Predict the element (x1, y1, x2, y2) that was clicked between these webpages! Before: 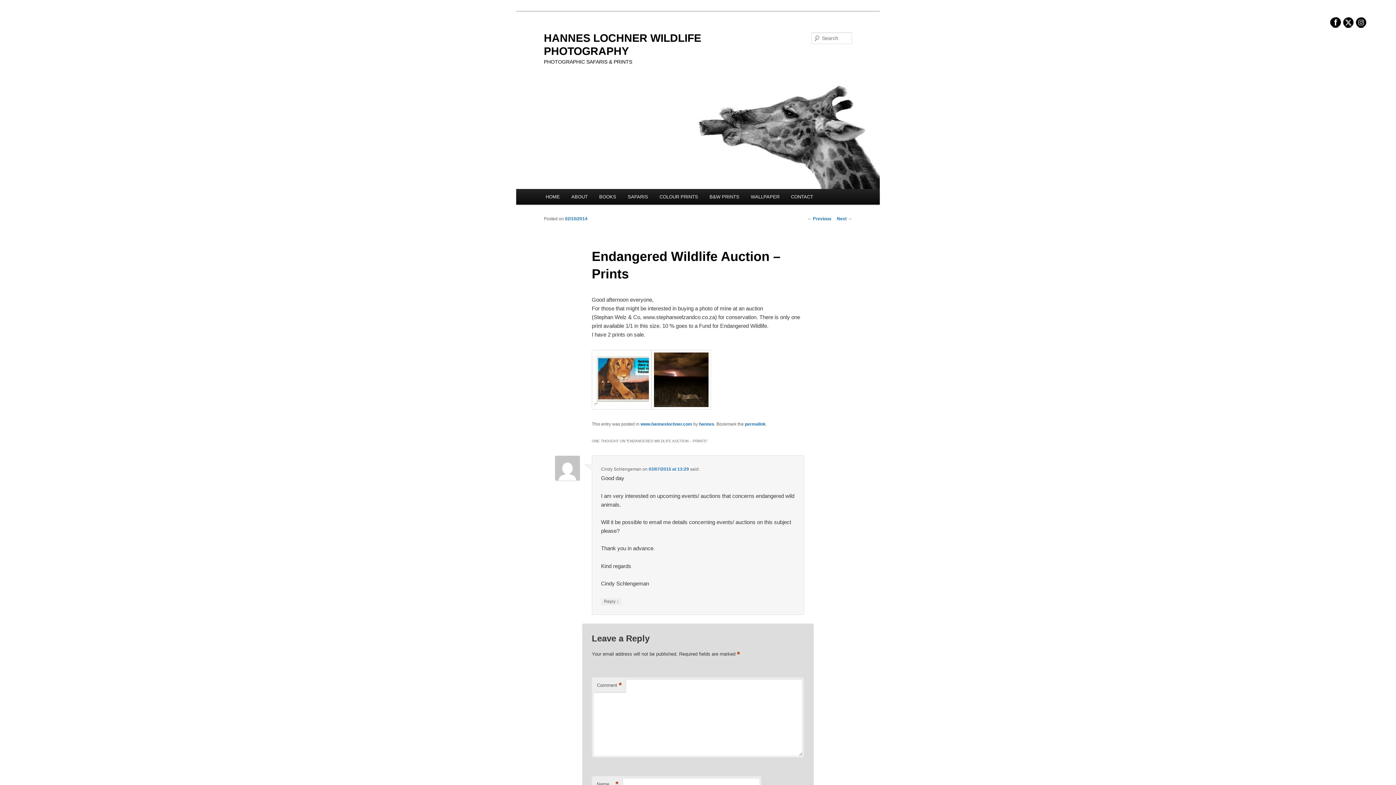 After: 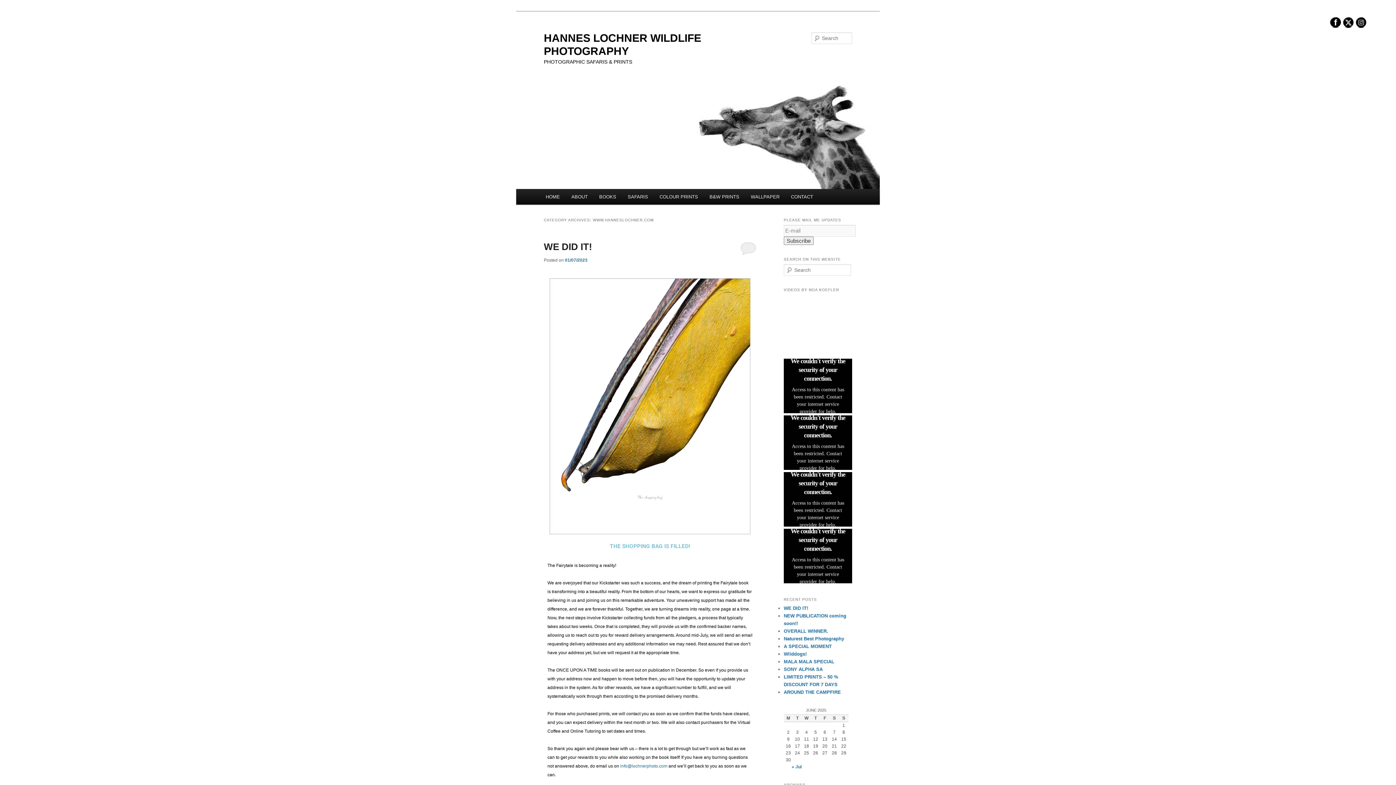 Action: label: www.hanneslochner.com bbox: (640, 421, 692, 427)